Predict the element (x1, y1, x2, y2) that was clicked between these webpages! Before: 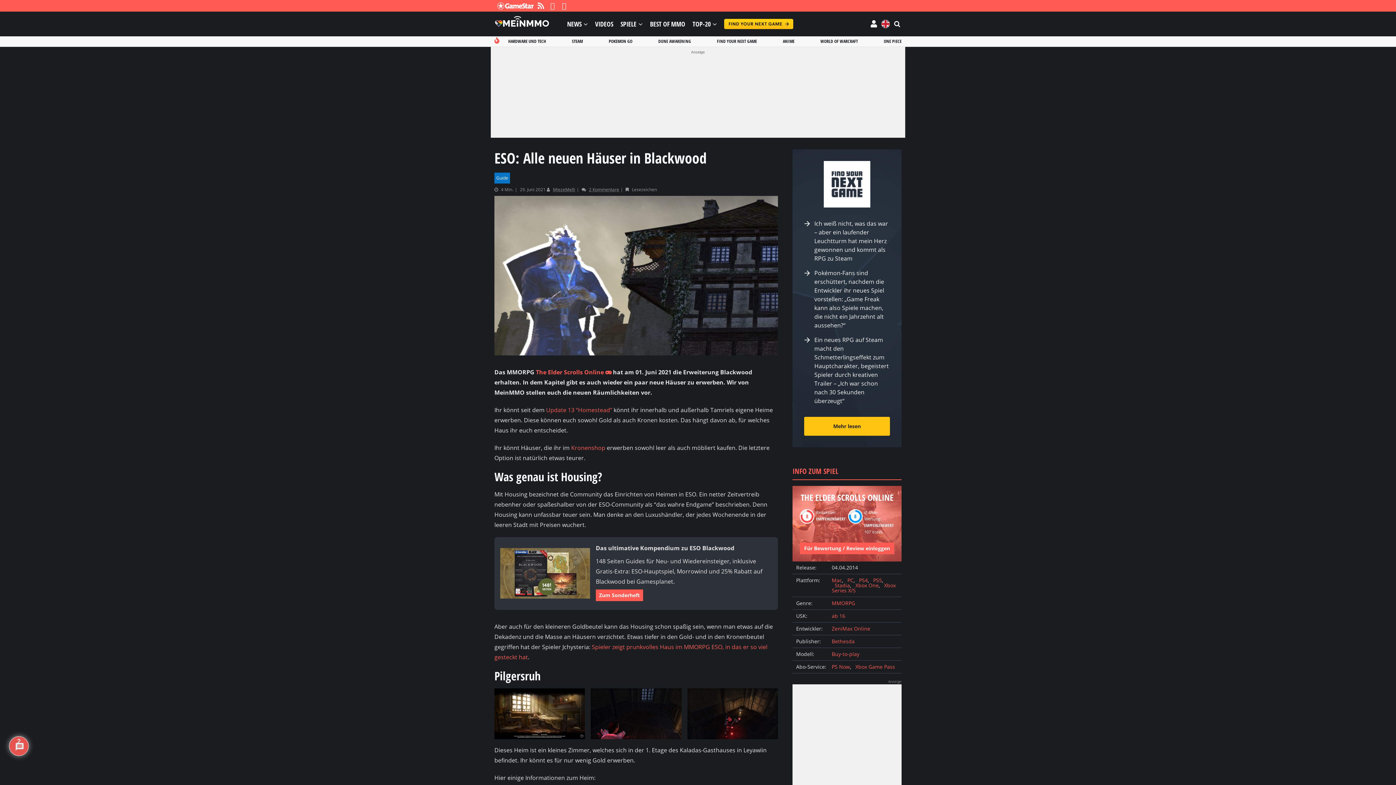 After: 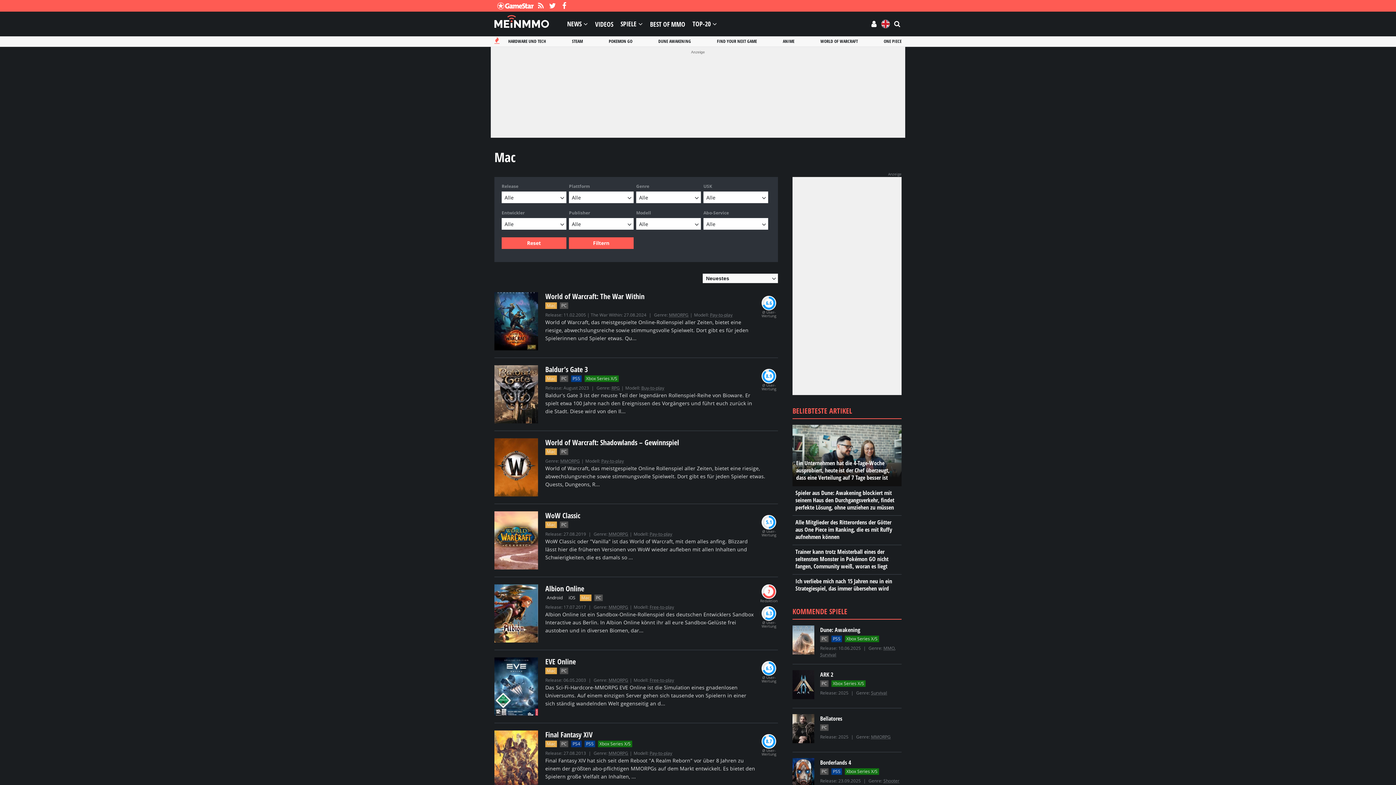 Action: label: Mac bbox: (832, 577, 842, 584)